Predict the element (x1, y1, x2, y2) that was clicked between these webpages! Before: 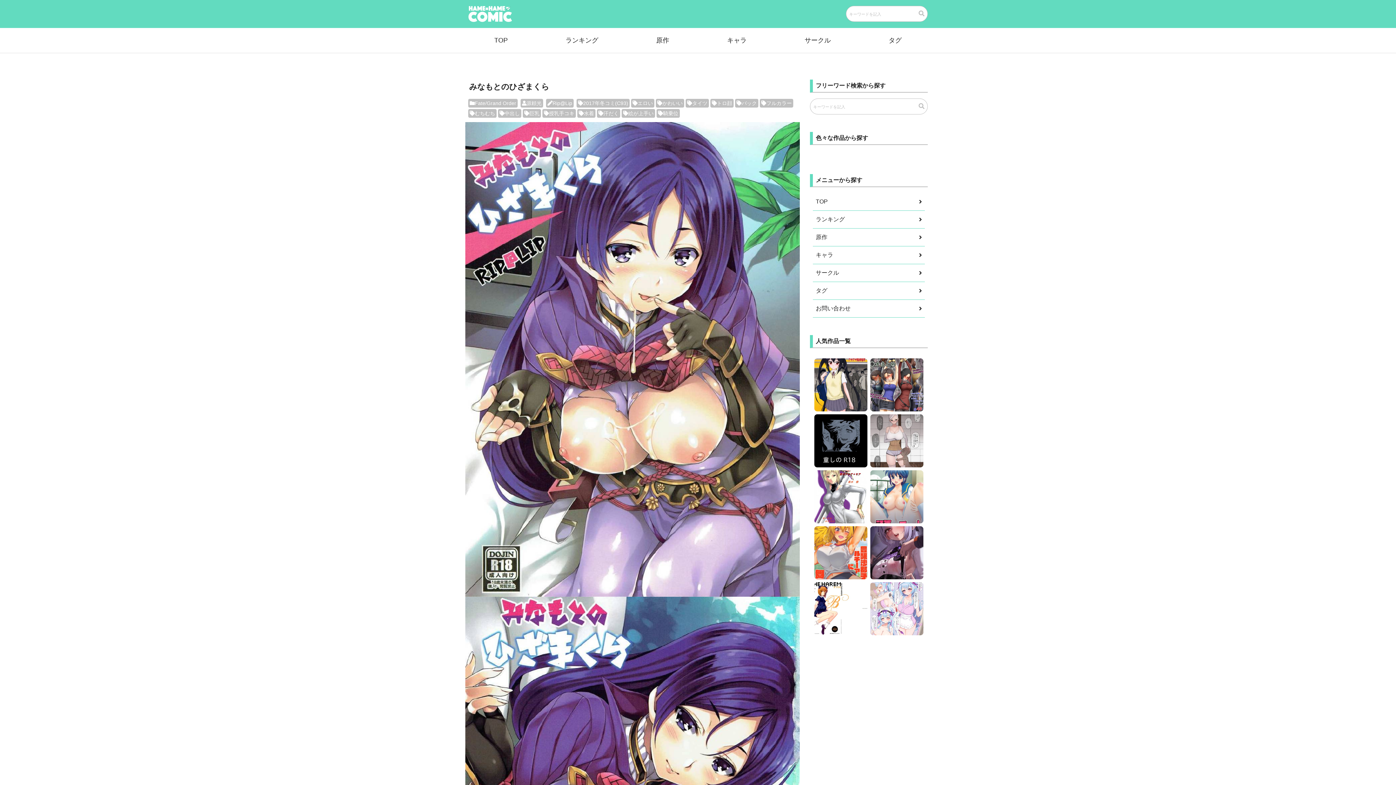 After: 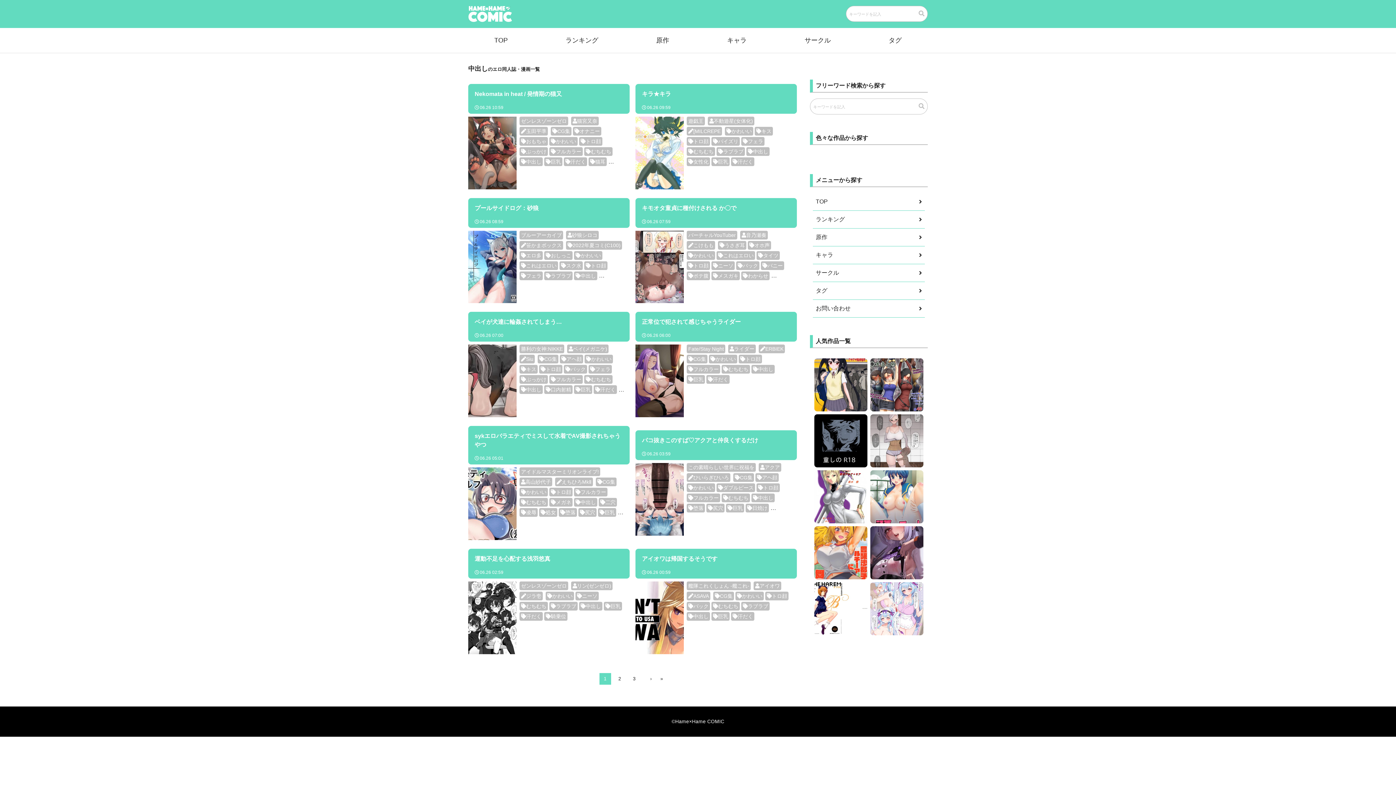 Action: label: 中出し bbox: (498, 109, 521, 117)